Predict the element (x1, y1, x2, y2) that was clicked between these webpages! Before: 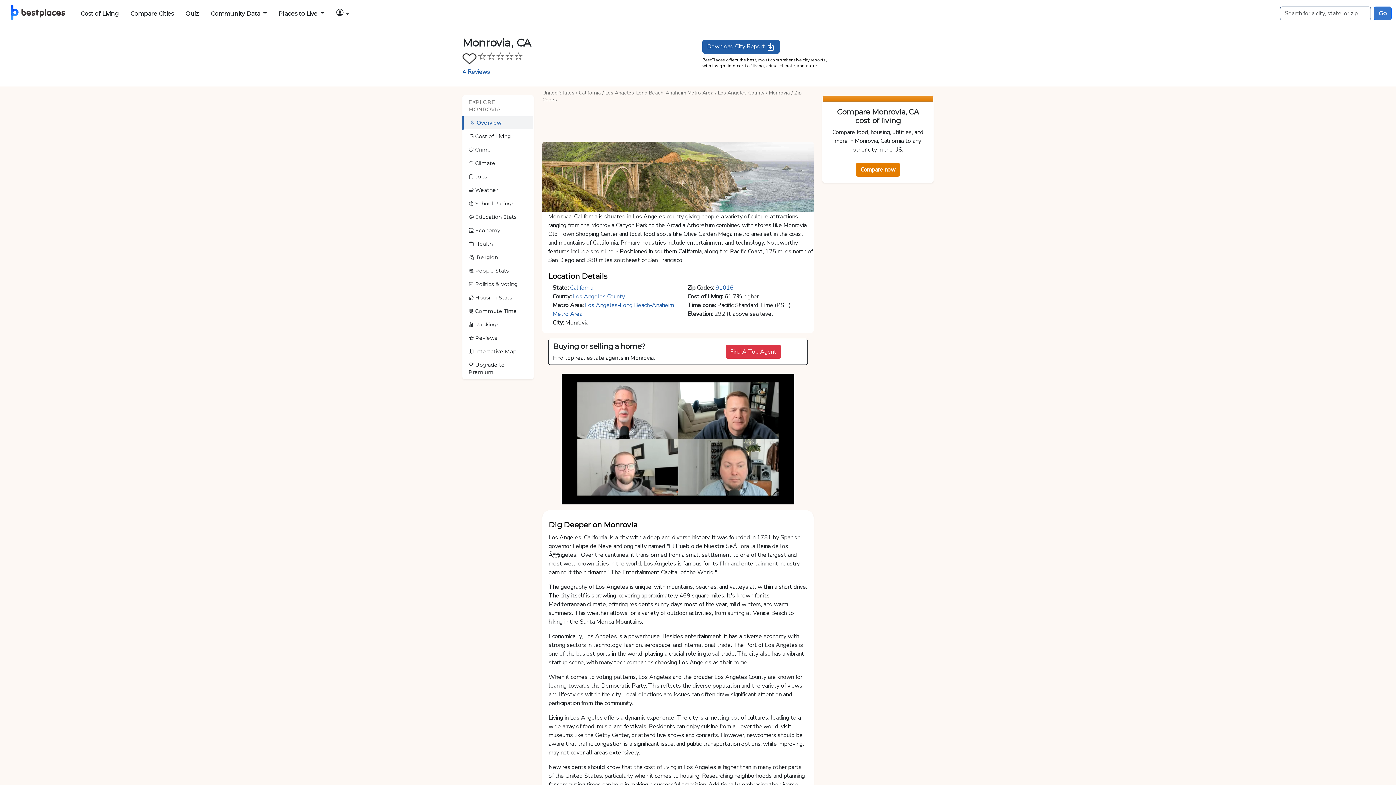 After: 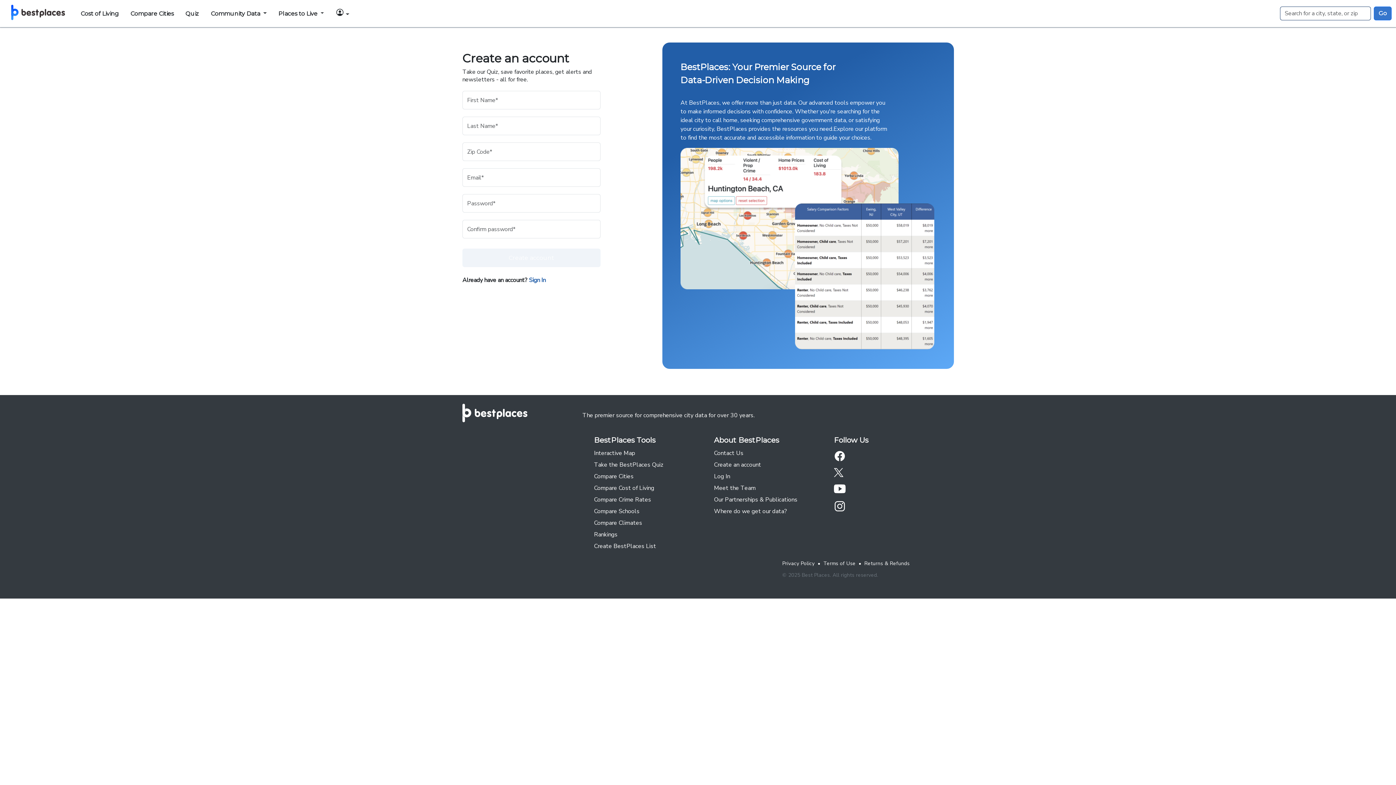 Action: bbox: (462, 54, 476, 62)